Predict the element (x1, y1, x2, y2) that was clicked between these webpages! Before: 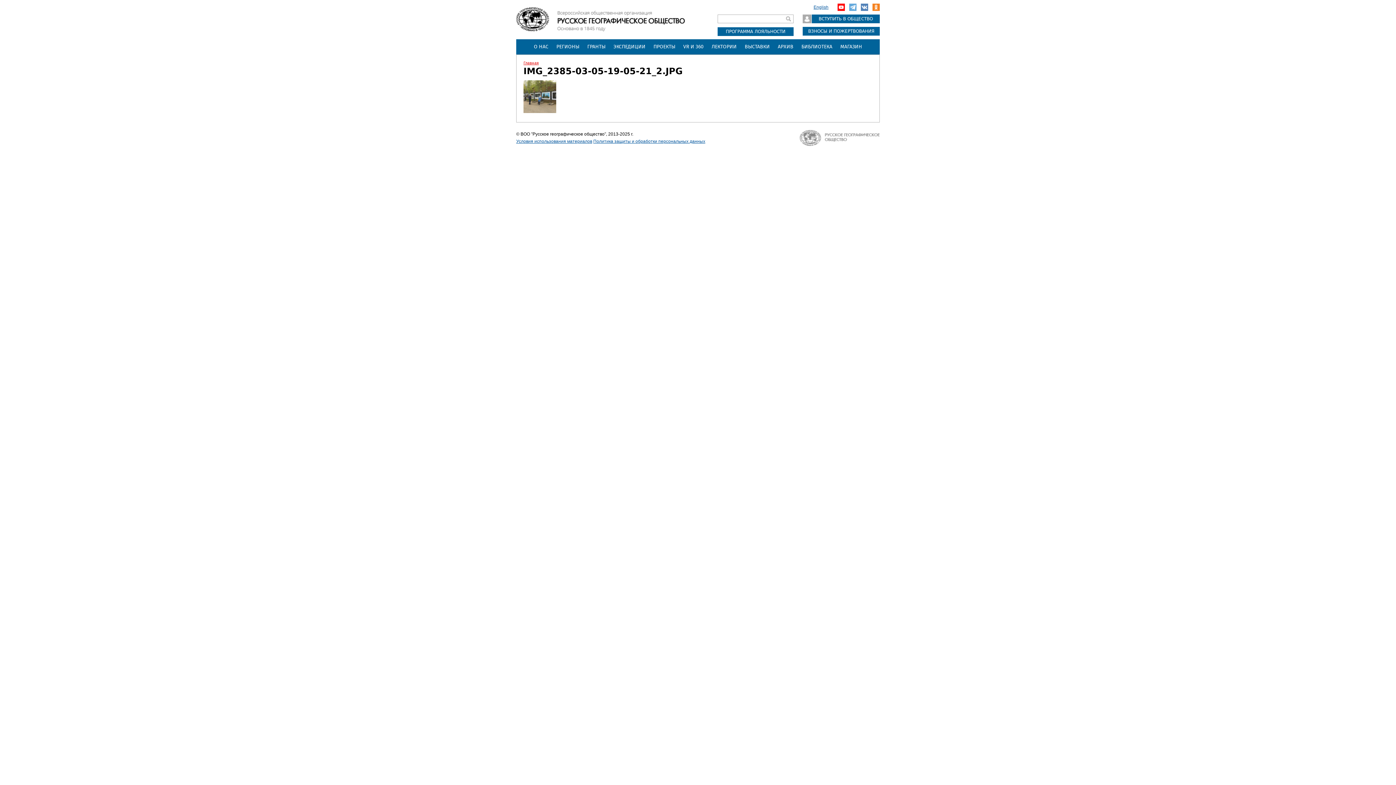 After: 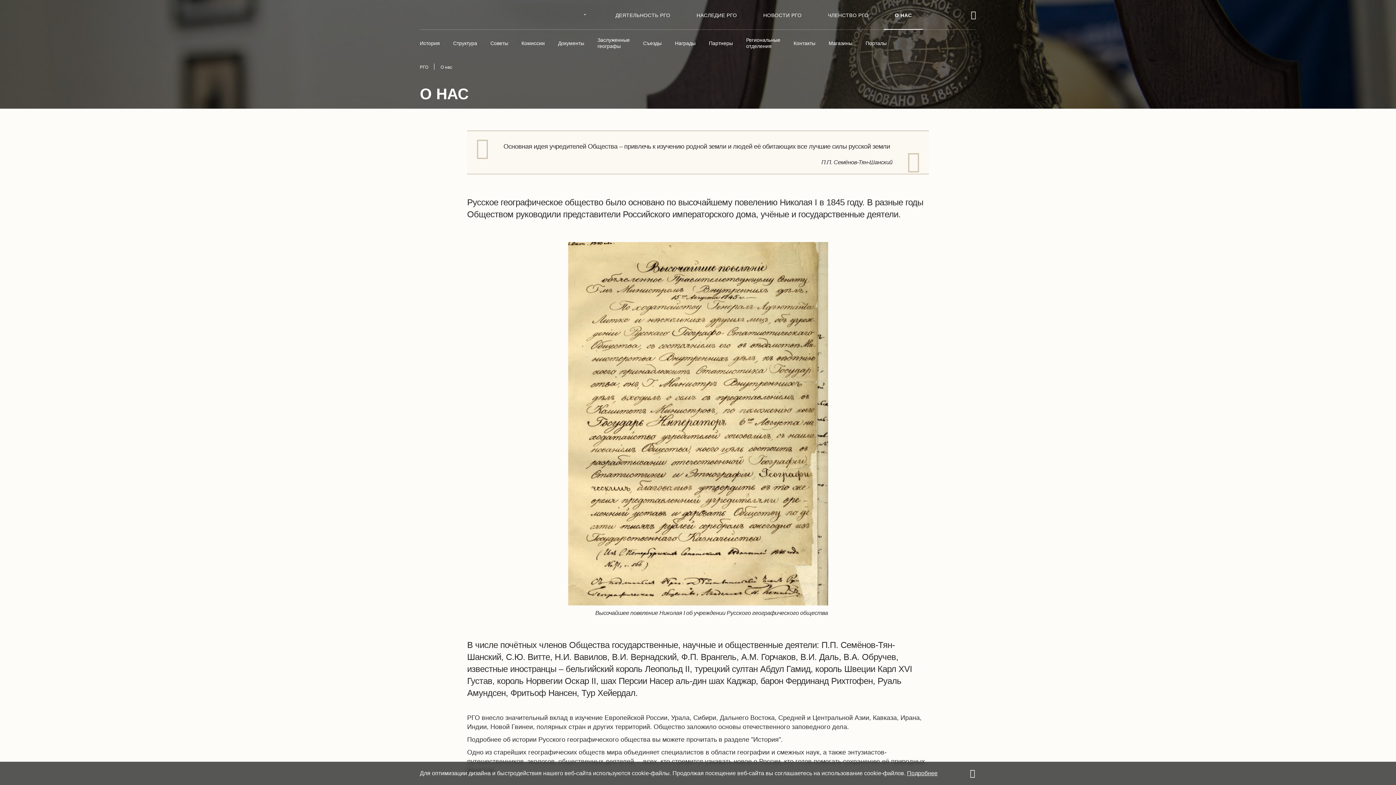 Action: label: О НАС bbox: (530, 39, 552, 54)